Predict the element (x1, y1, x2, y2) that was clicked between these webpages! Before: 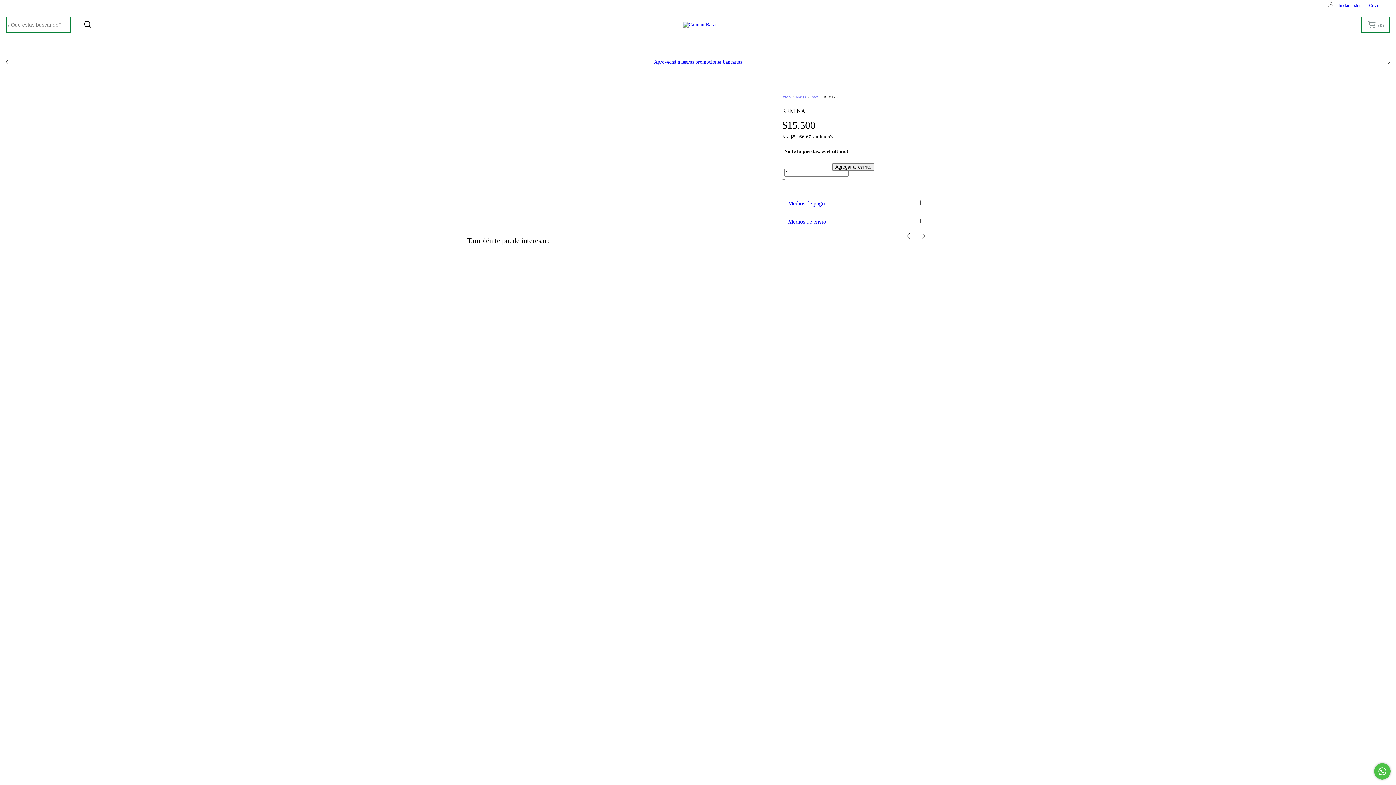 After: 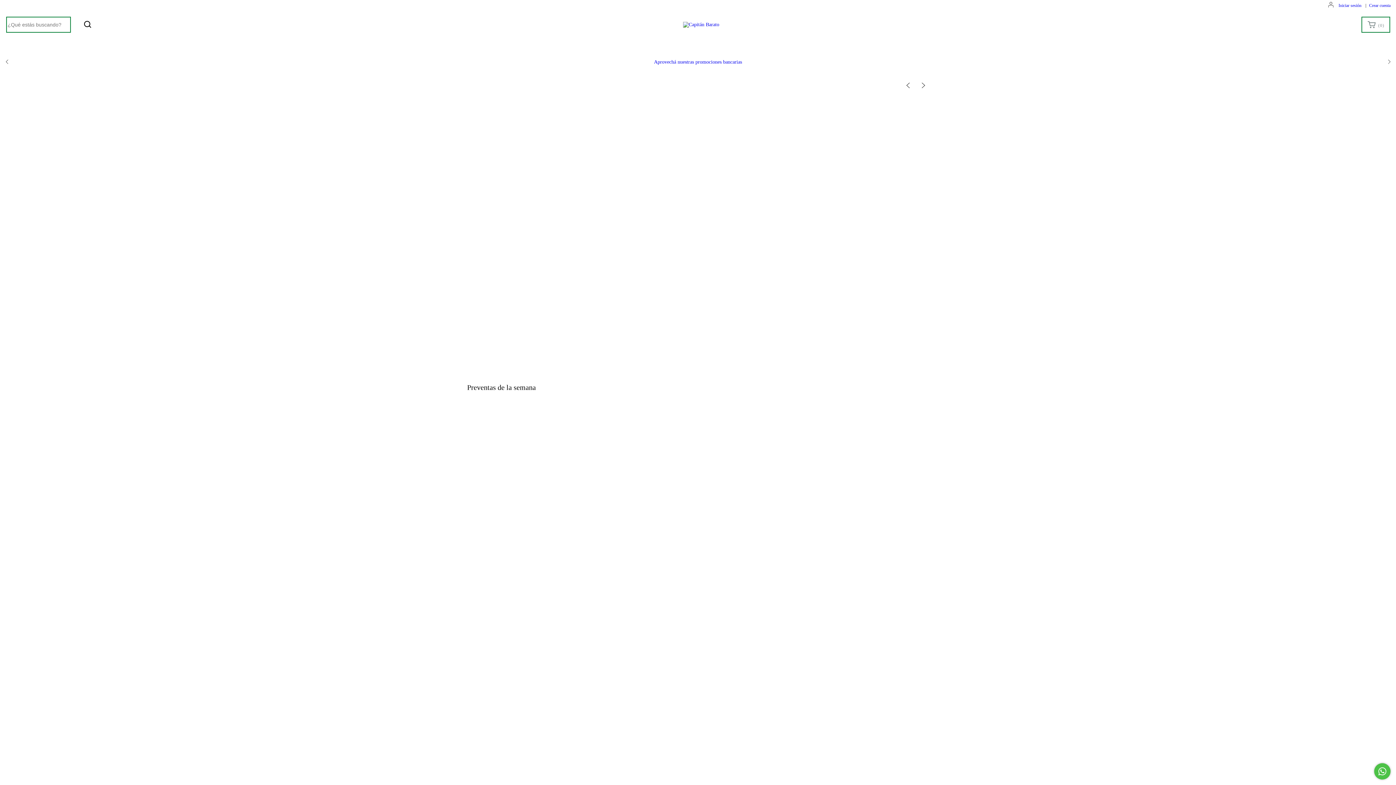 Action: label: Inicio bbox: (782, 94, 790, 98)